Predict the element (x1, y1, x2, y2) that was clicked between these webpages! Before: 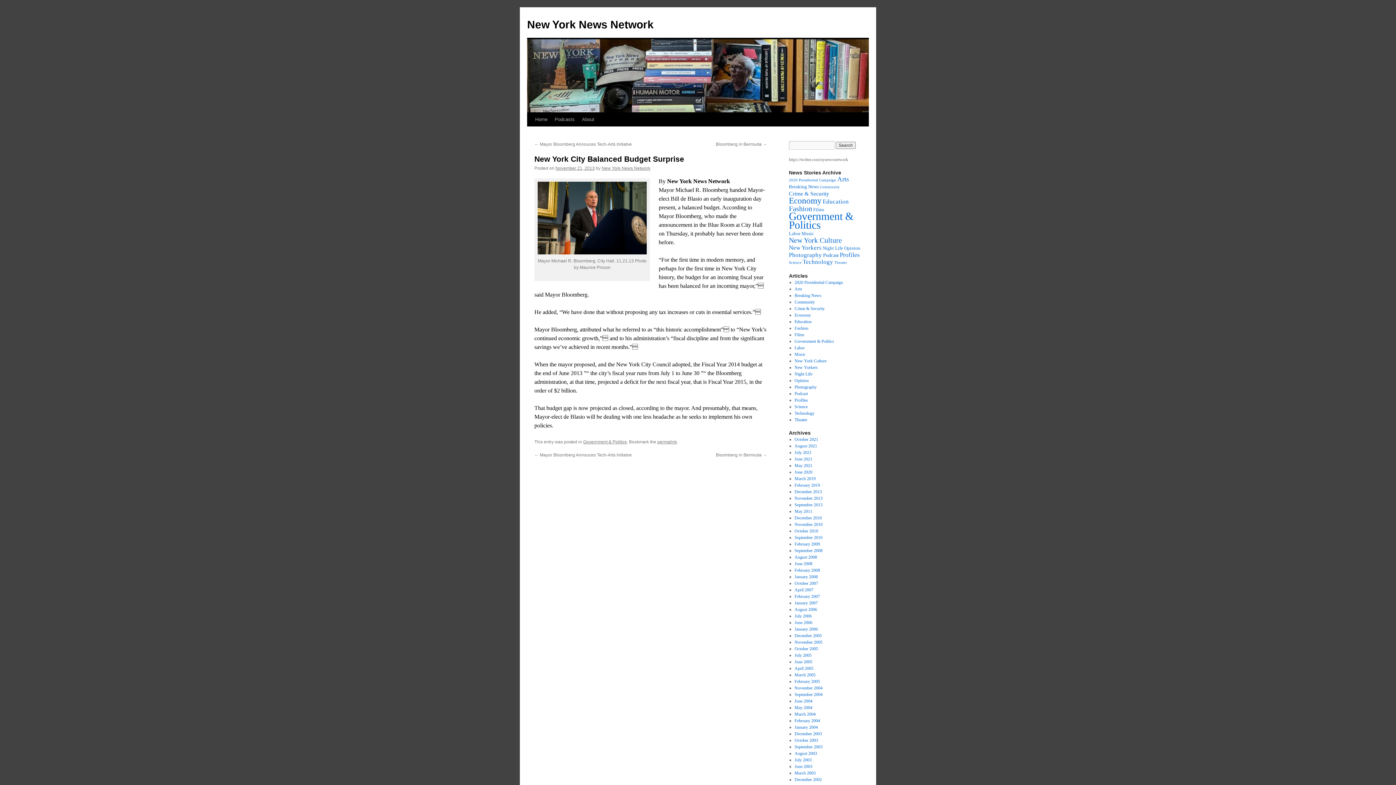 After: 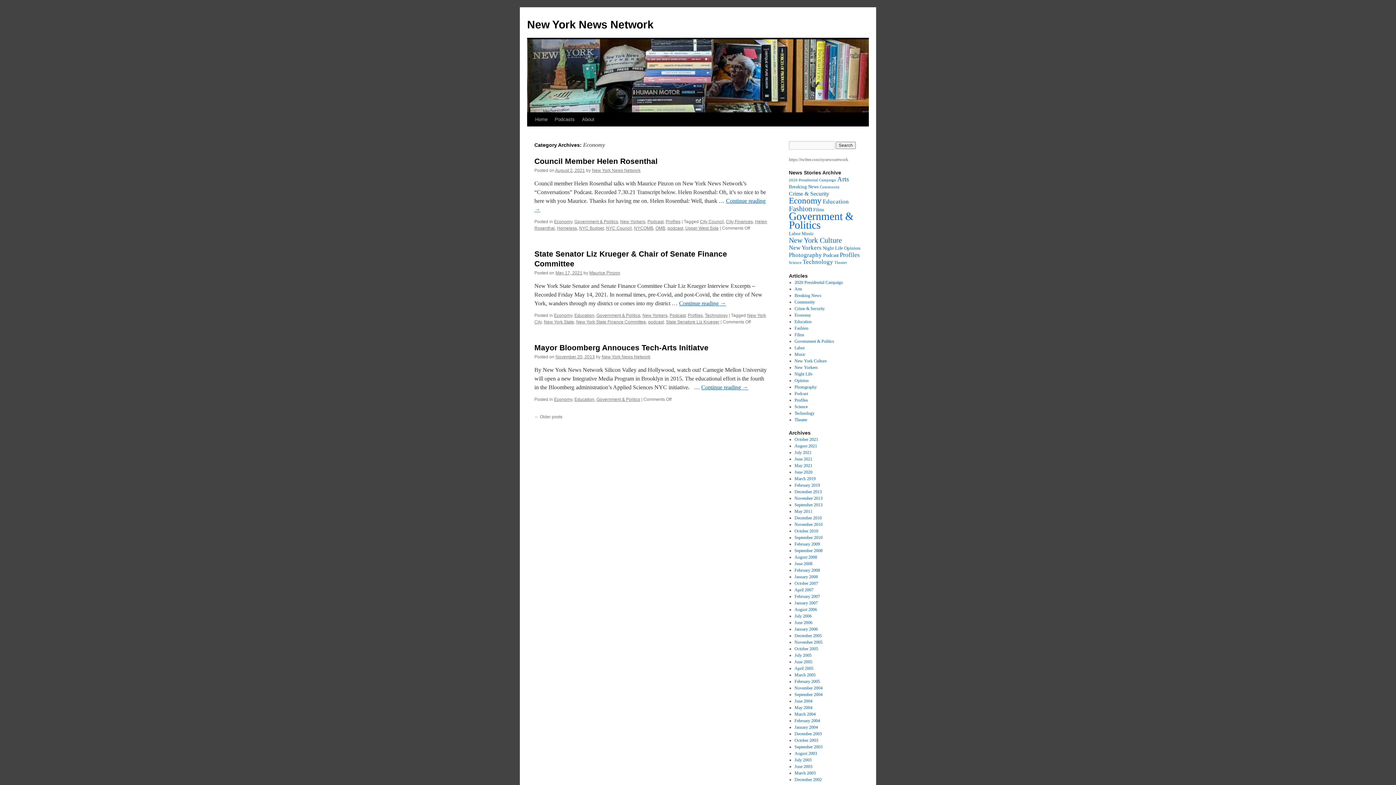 Action: bbox: (794, 312, 811, 317) label: Economy